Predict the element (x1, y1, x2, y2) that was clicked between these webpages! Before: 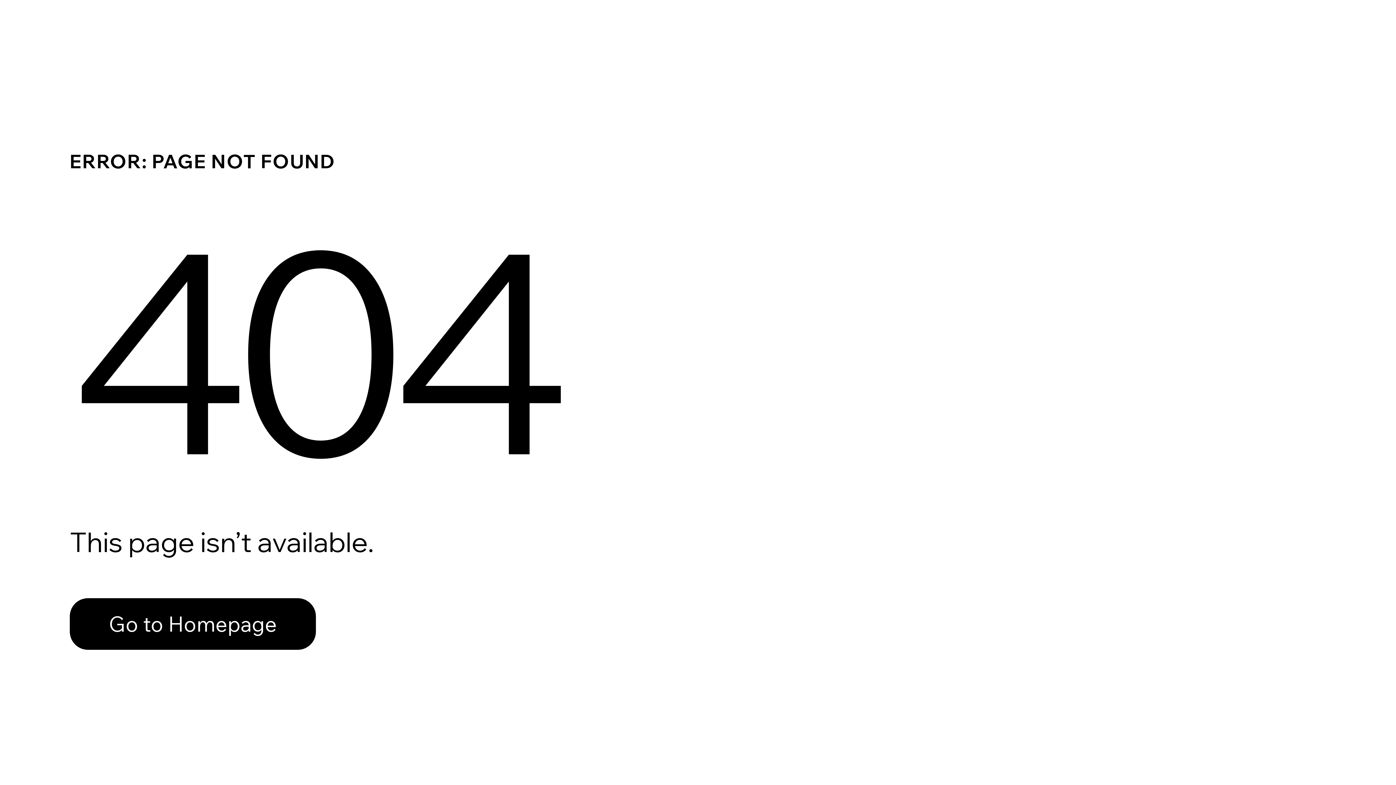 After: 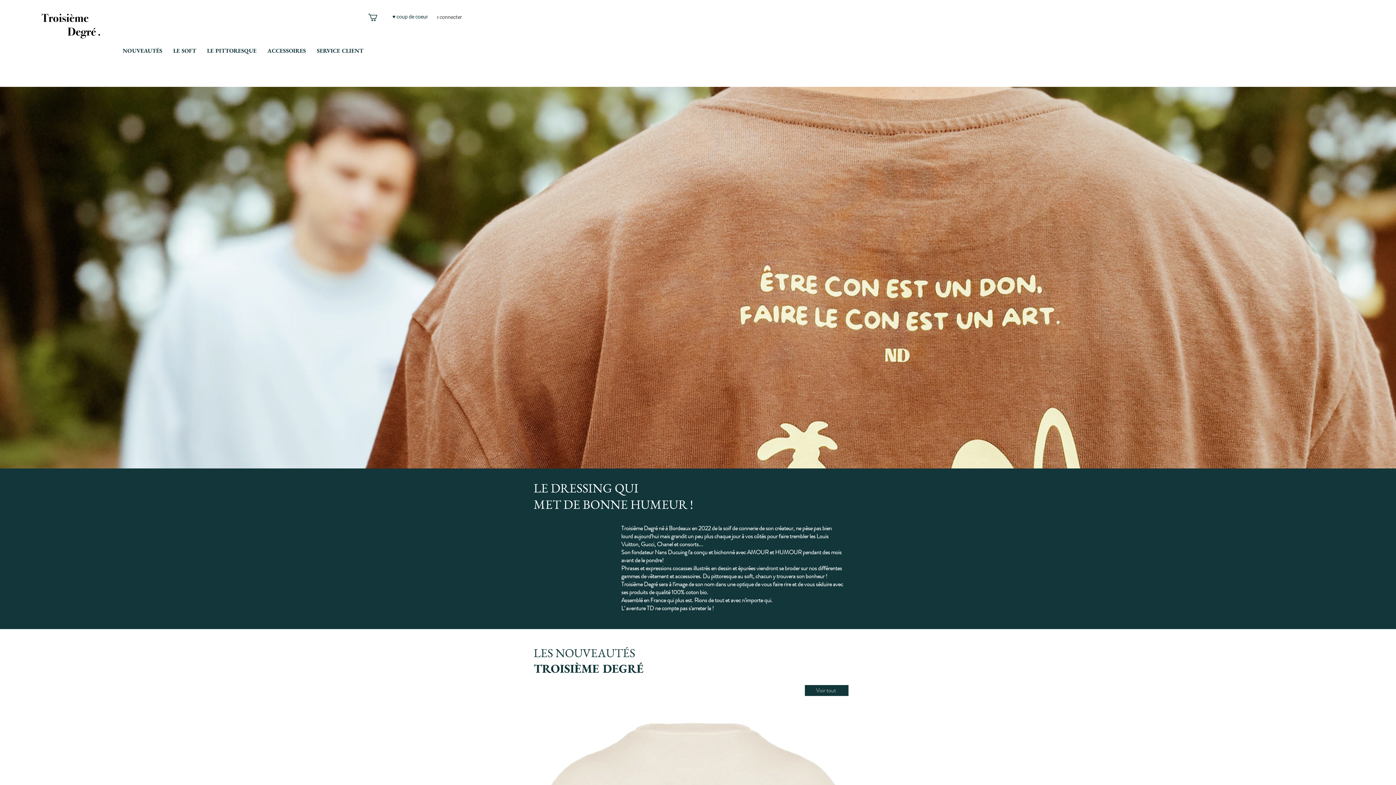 Action: label: Go to Homepage bbox: (69, 598, 316, 650)